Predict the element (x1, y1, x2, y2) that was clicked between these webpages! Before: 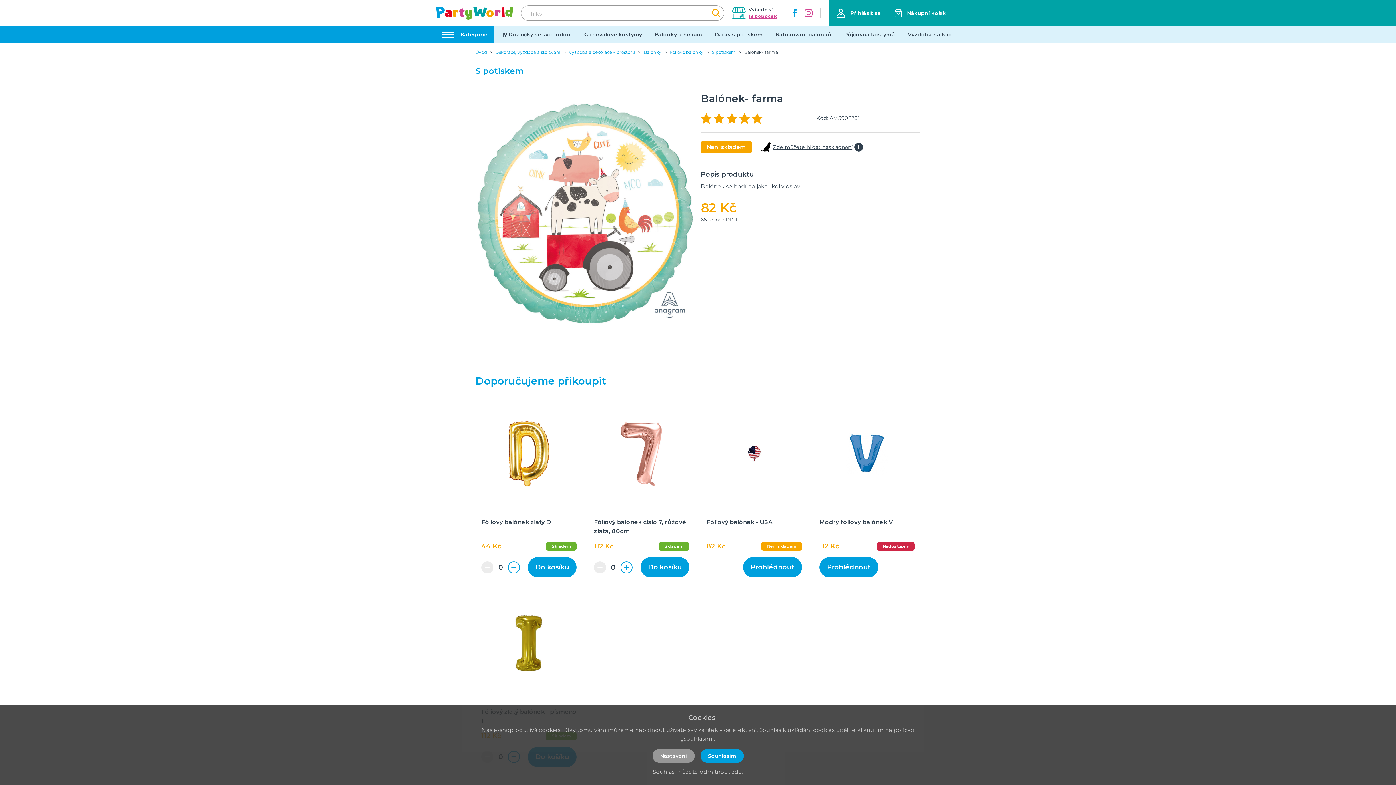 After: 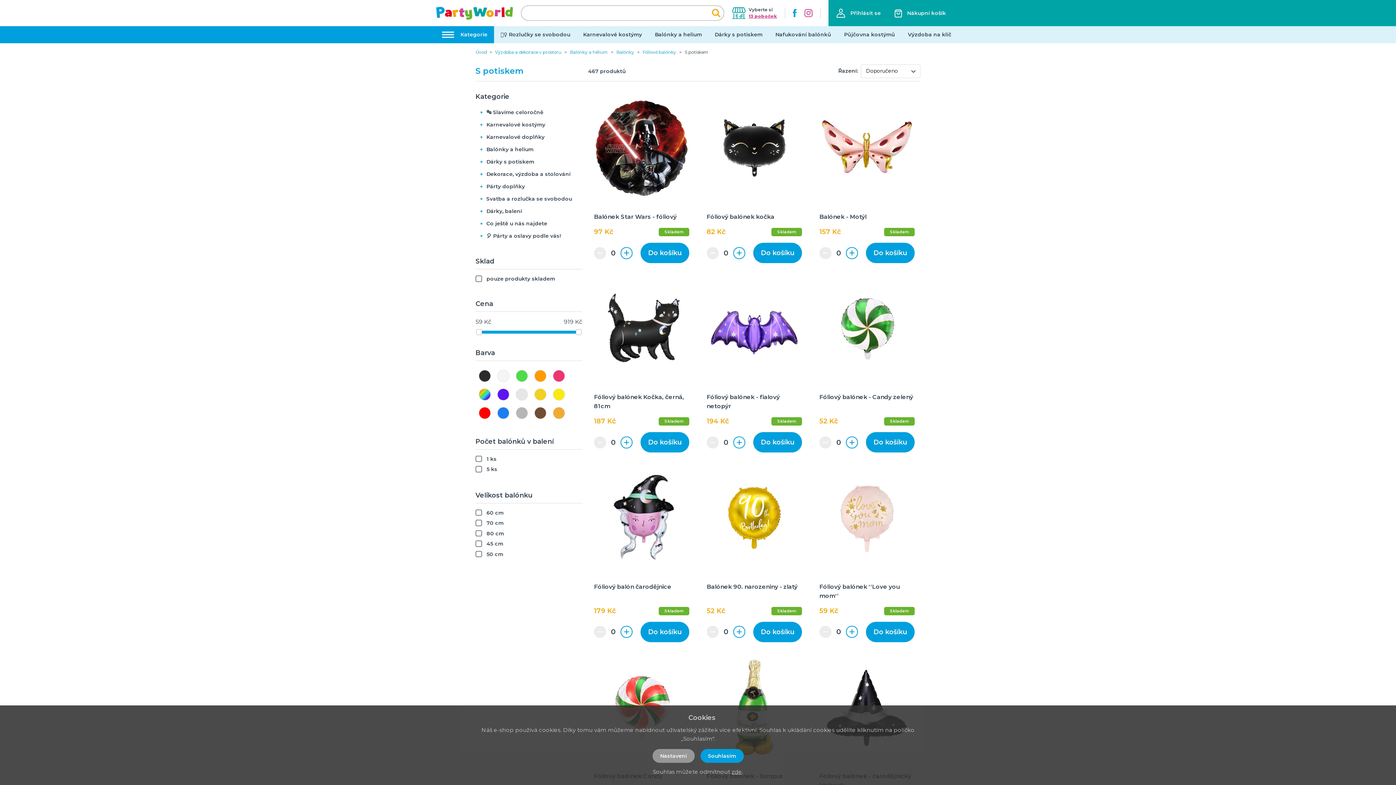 Action: label: S potiskem bbox: (712, 49, 735, 55)